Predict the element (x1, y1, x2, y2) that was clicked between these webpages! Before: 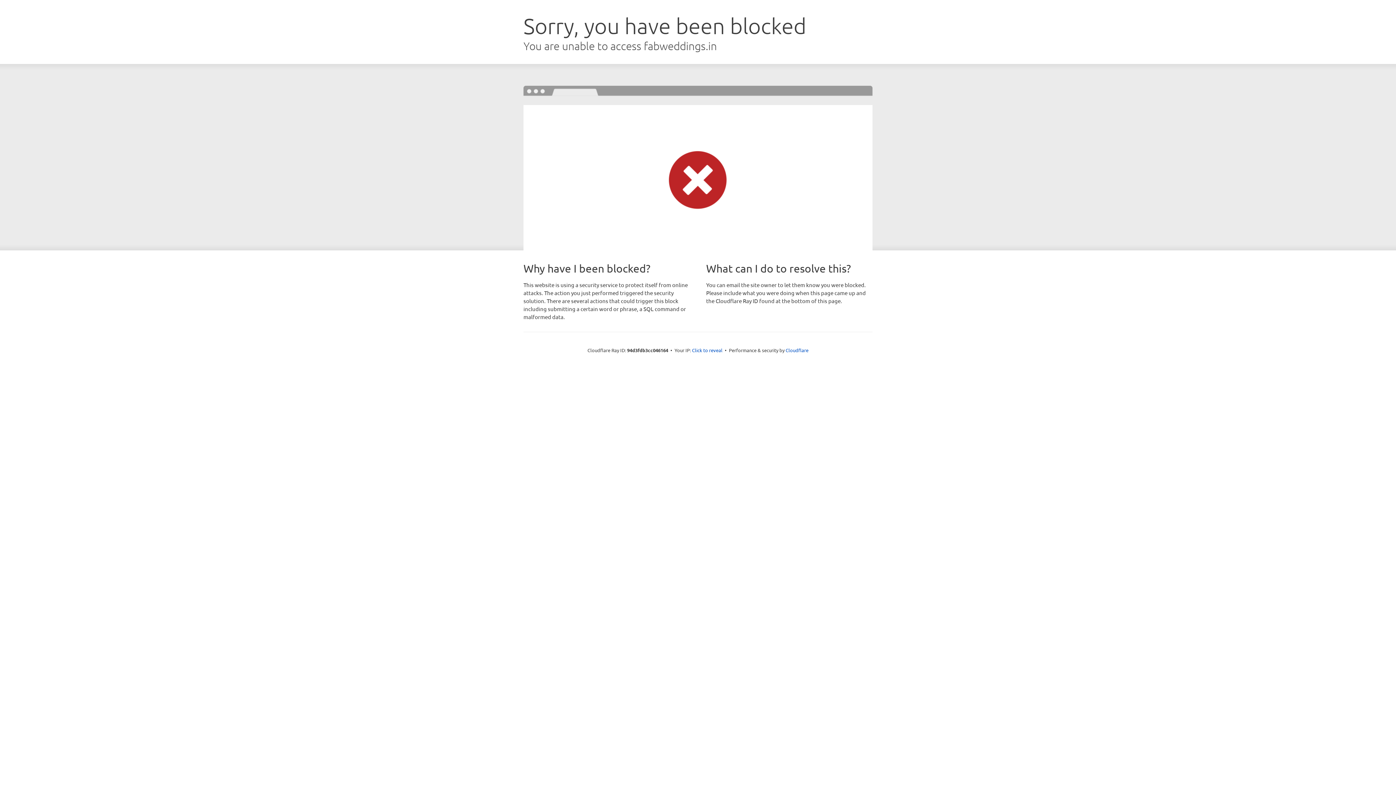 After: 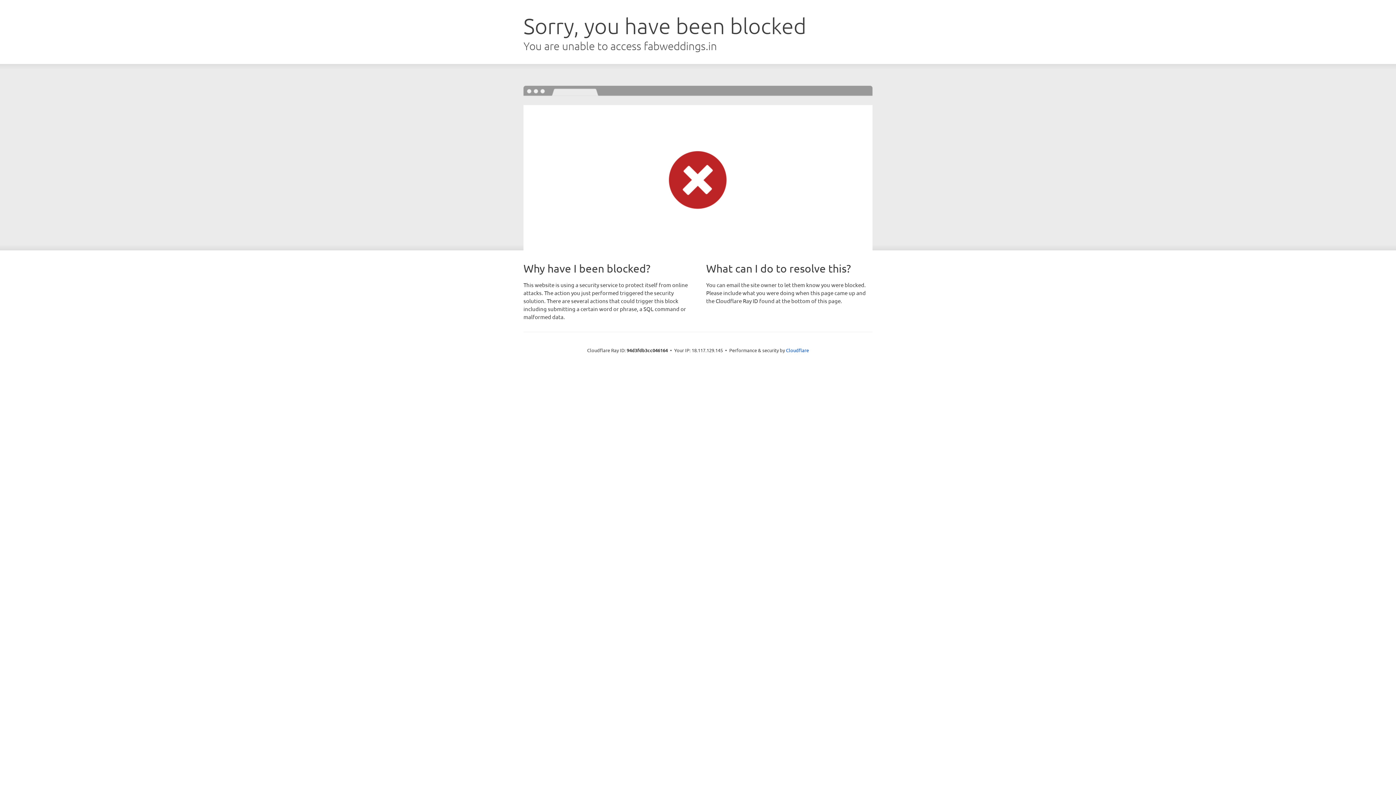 Action: bbox: (692, 346, 722, 353) label: Click to reveal